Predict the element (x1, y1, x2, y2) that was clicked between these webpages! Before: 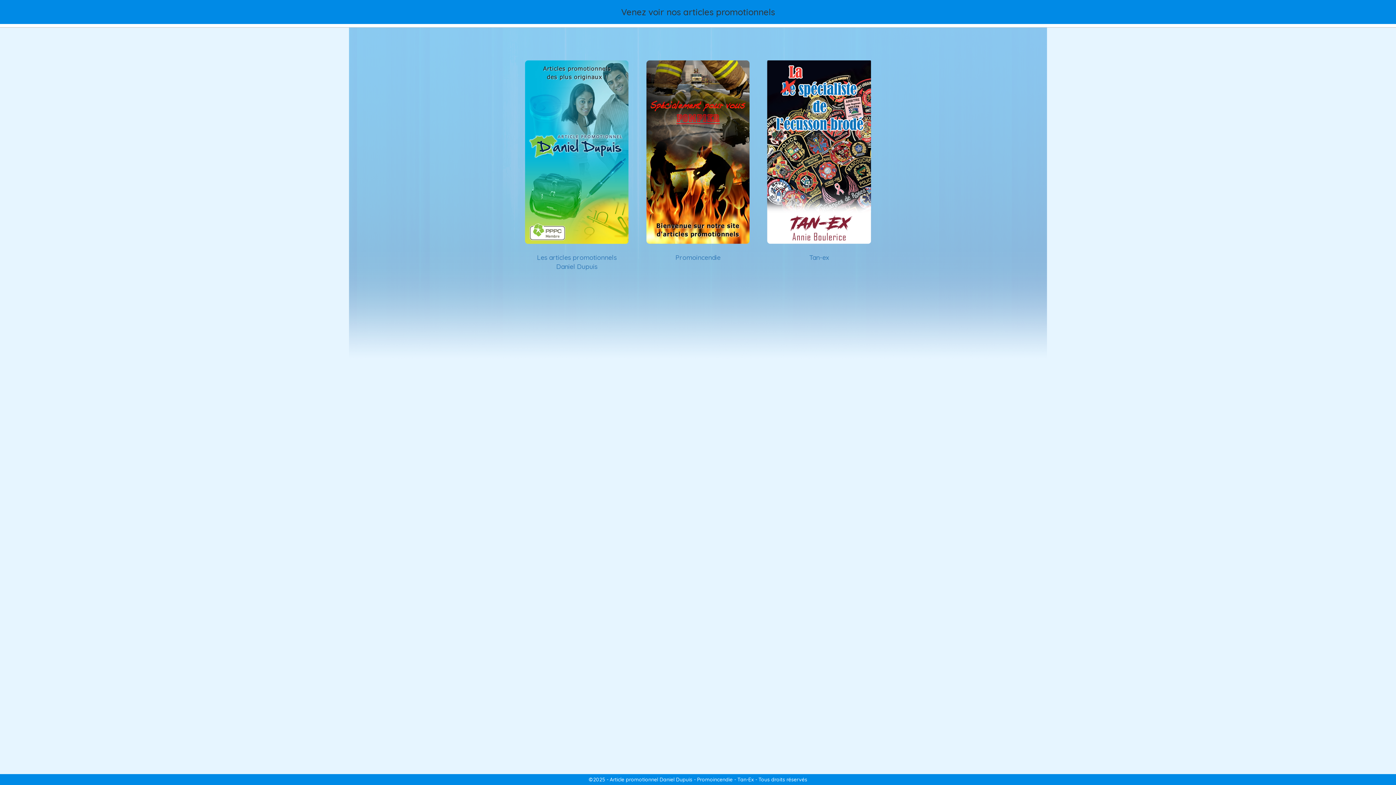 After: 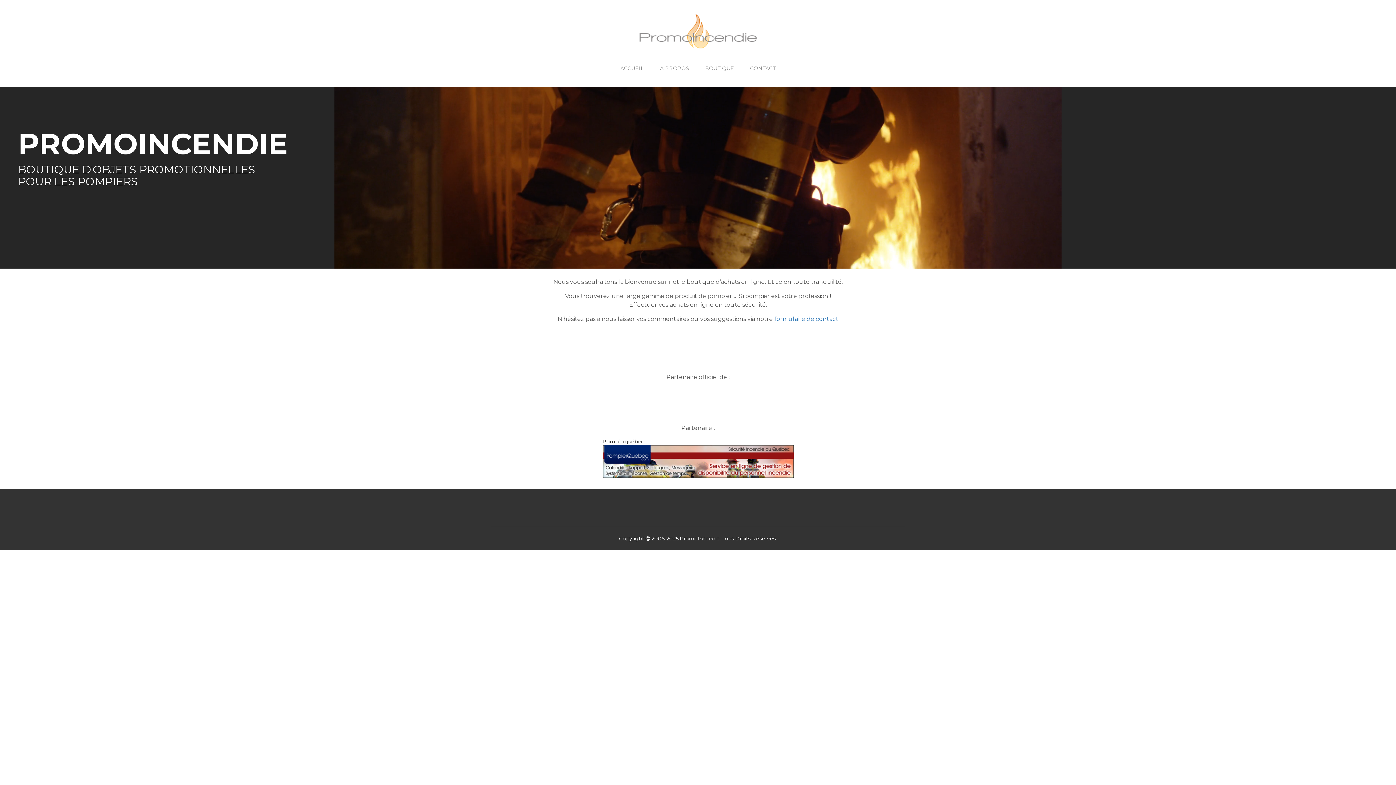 Action: bbox: (675, 246, 720, 261) label: Promoincendie